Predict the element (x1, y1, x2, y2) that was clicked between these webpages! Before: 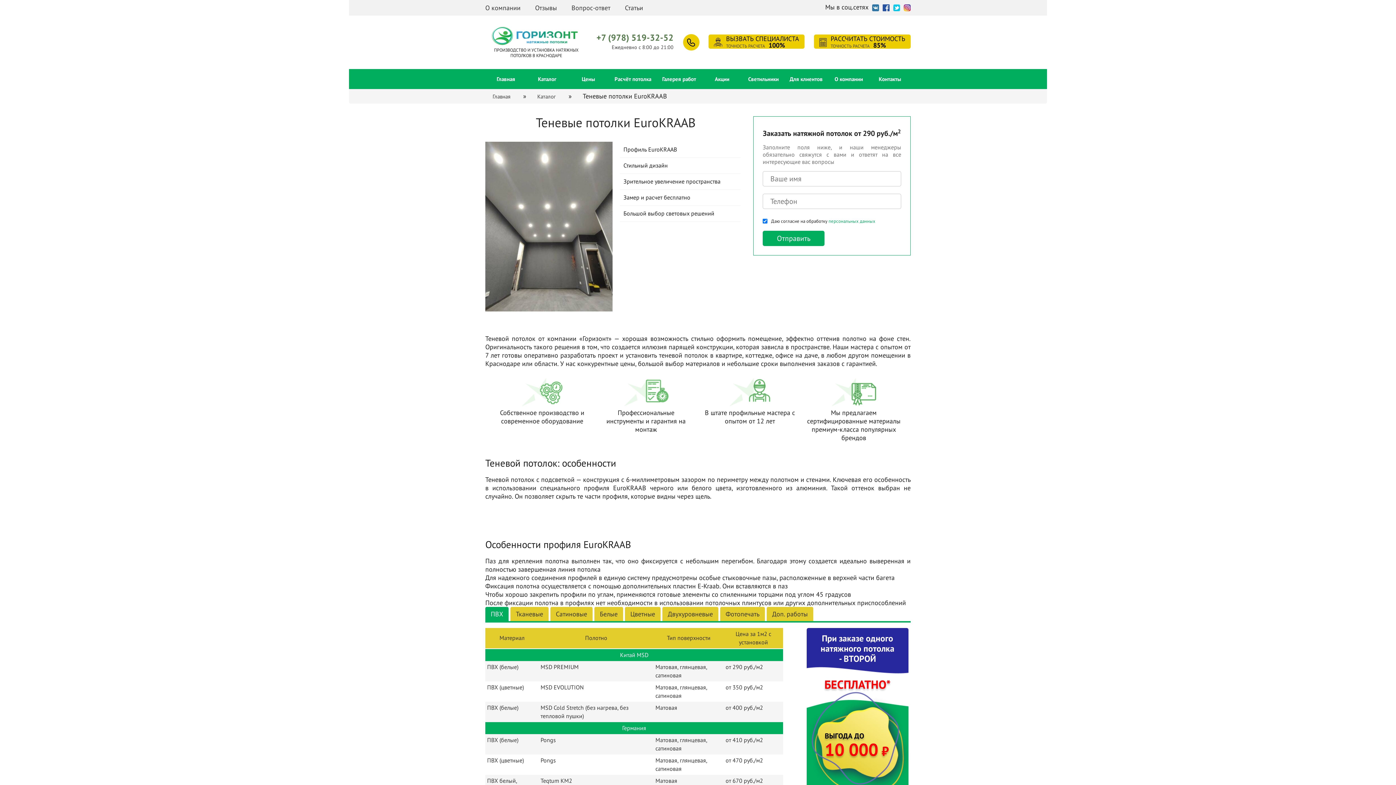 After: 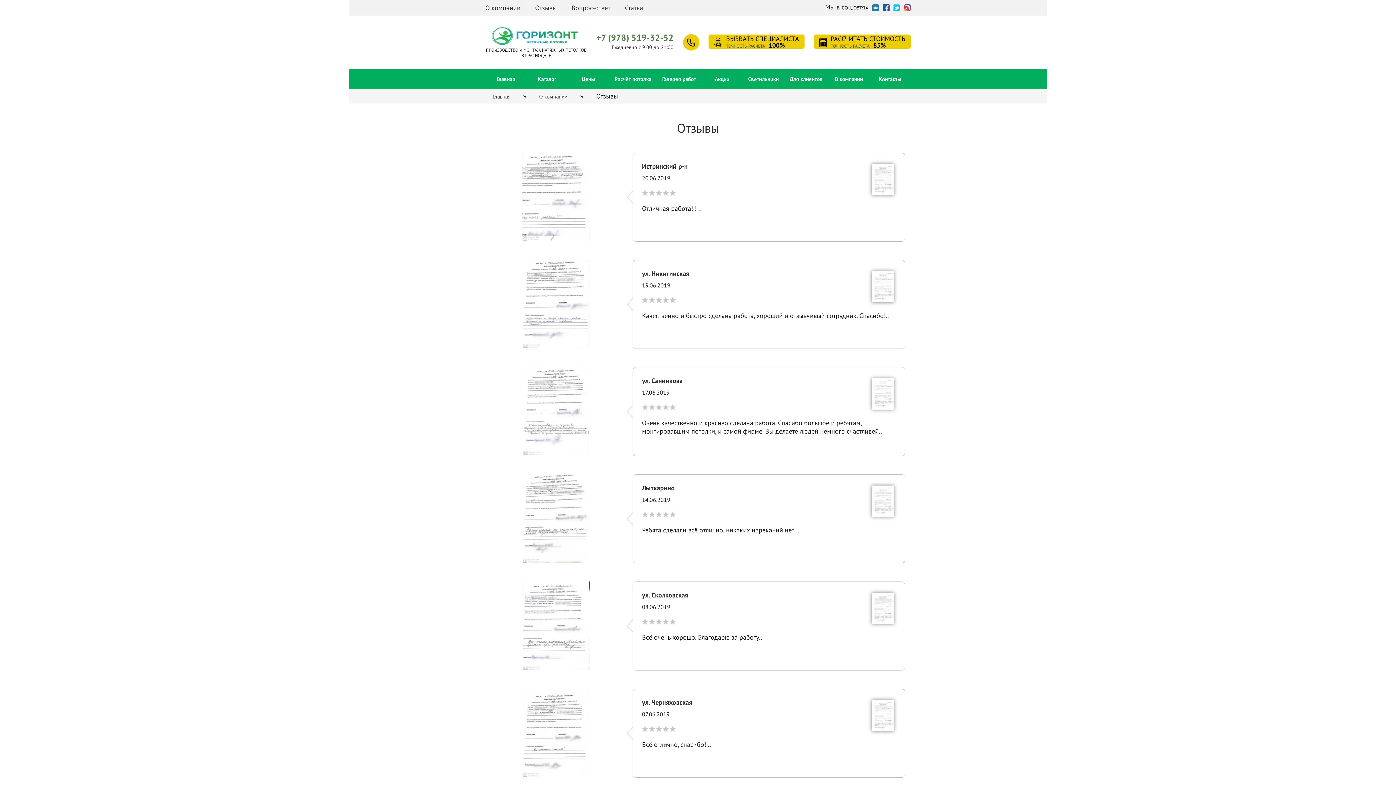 Action: label: Отзывы bbox: (535, 3, 557, 12)